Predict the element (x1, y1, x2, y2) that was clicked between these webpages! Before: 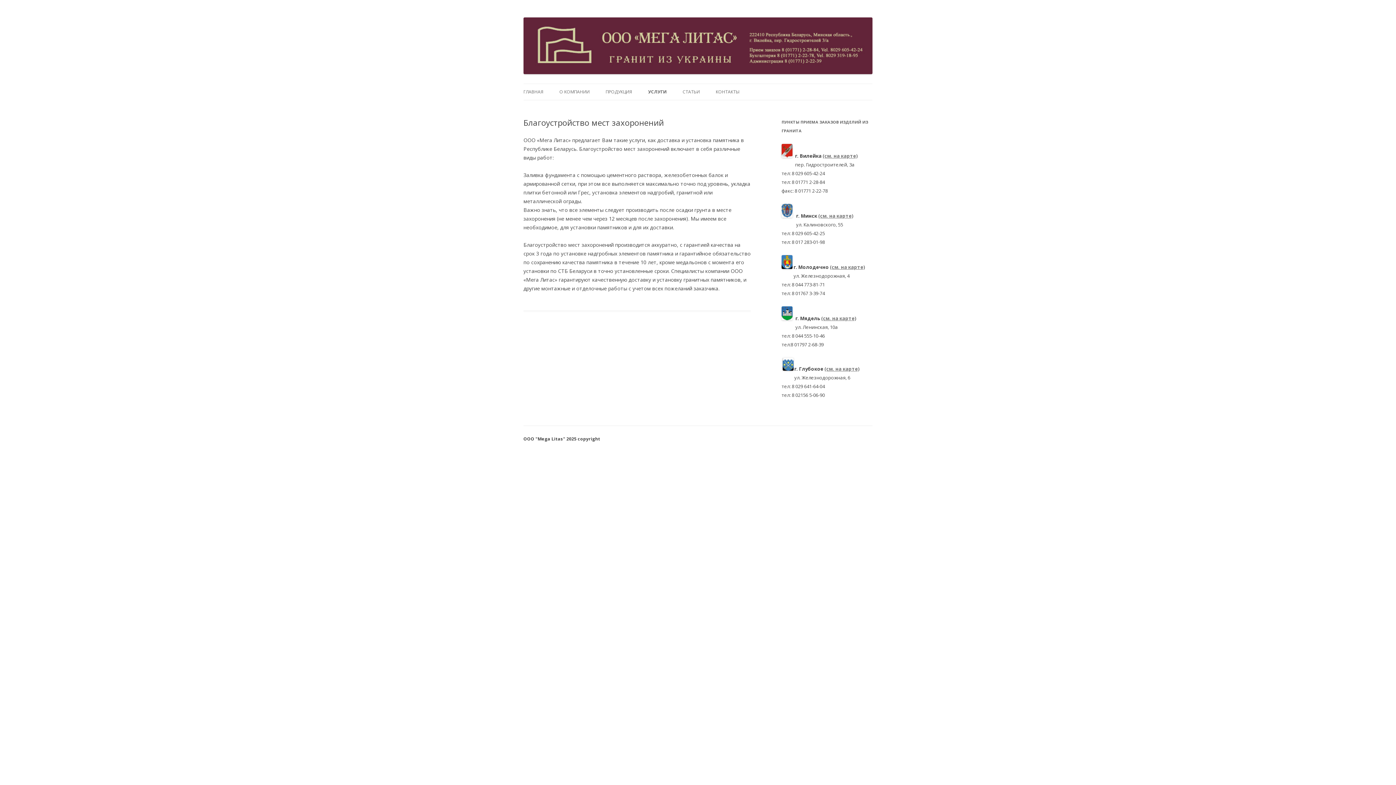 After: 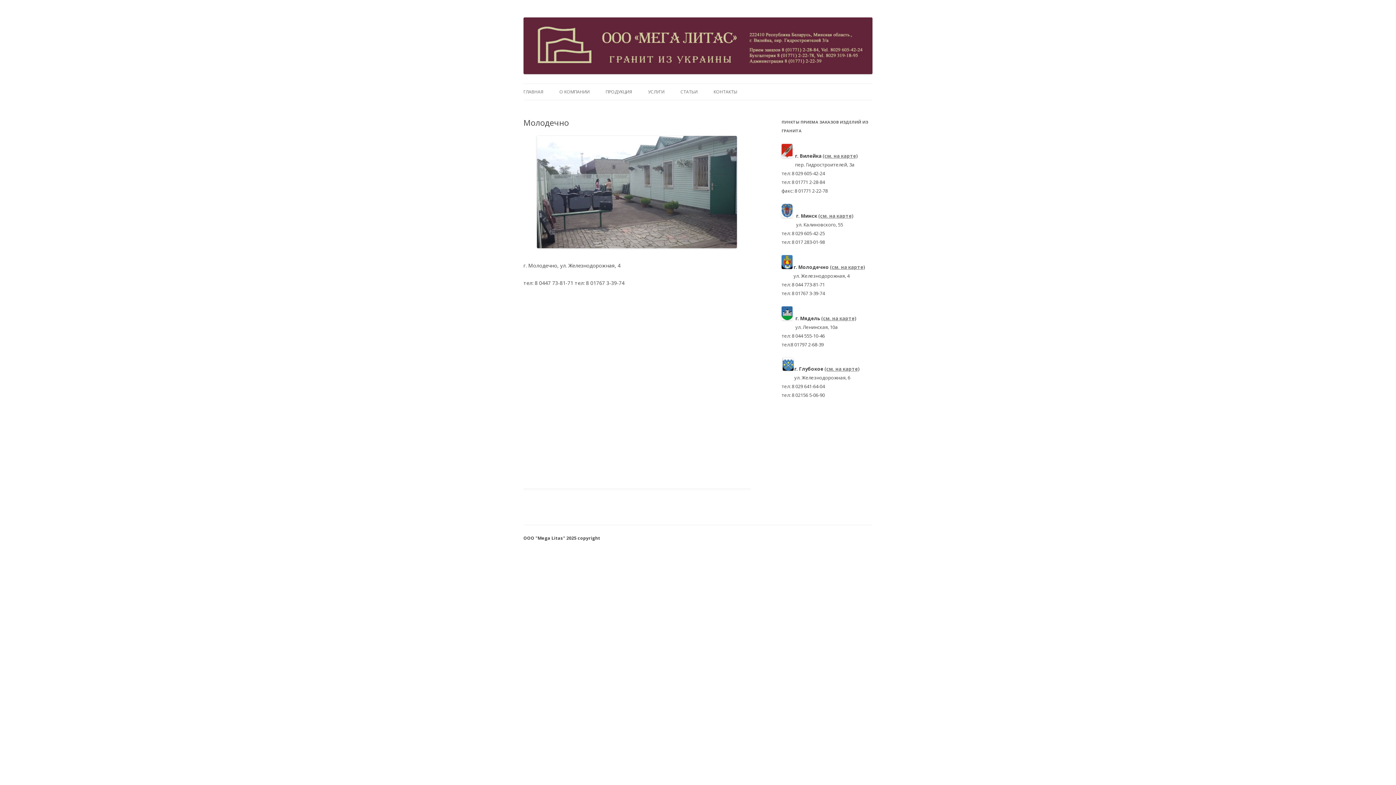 Action: label: (см. на карте) bbox: (830, 264, 865, 270)